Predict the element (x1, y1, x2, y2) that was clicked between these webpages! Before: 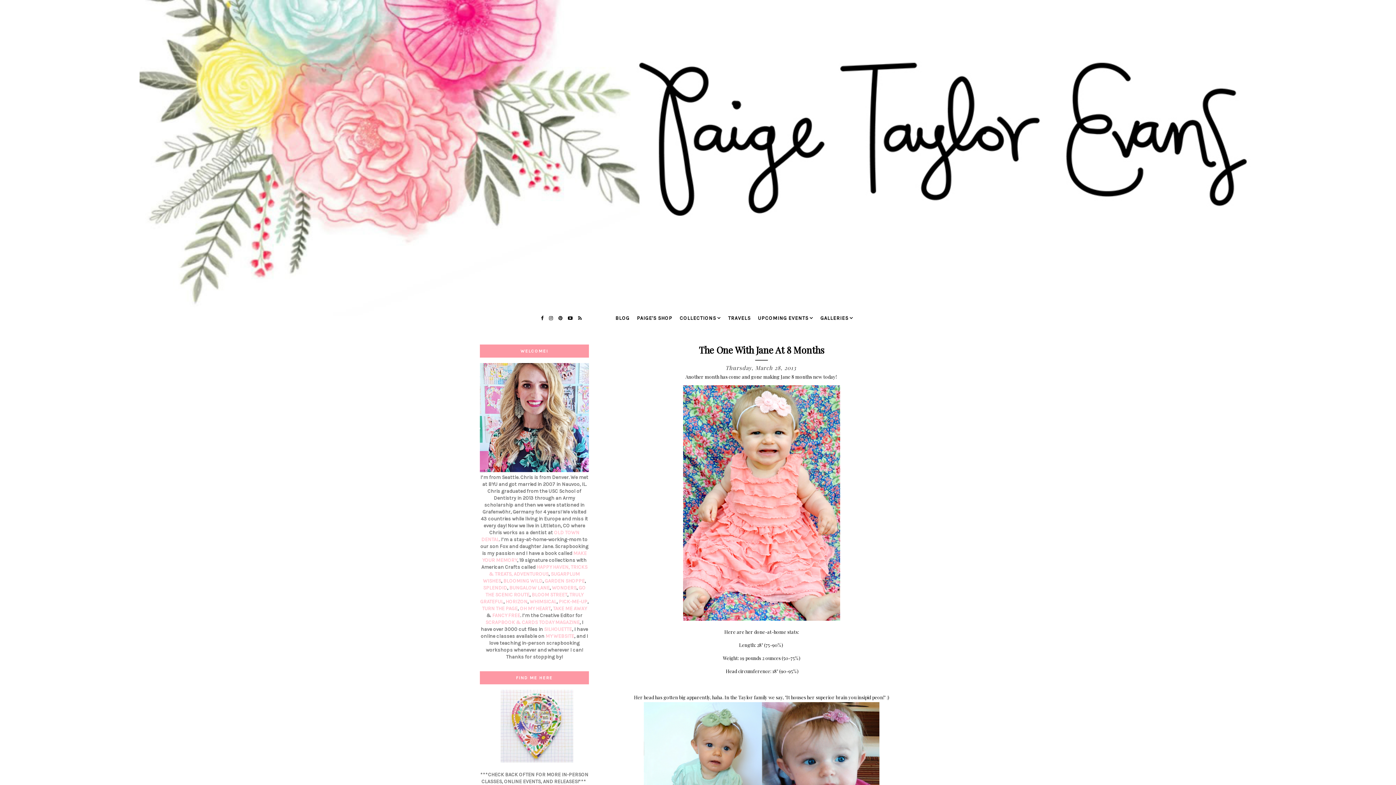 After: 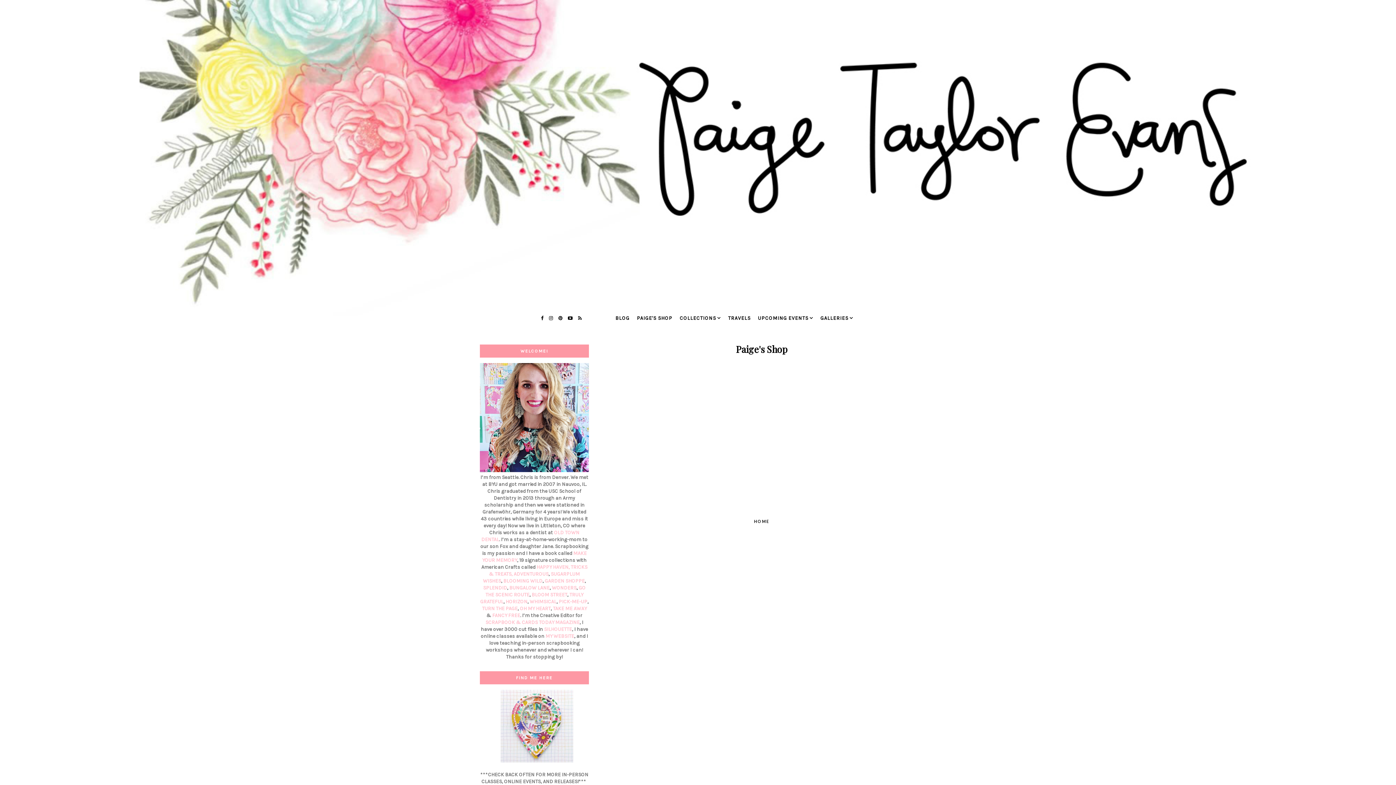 Action: bbox: (545, 633, 574, 639) label: MY WEBSITE